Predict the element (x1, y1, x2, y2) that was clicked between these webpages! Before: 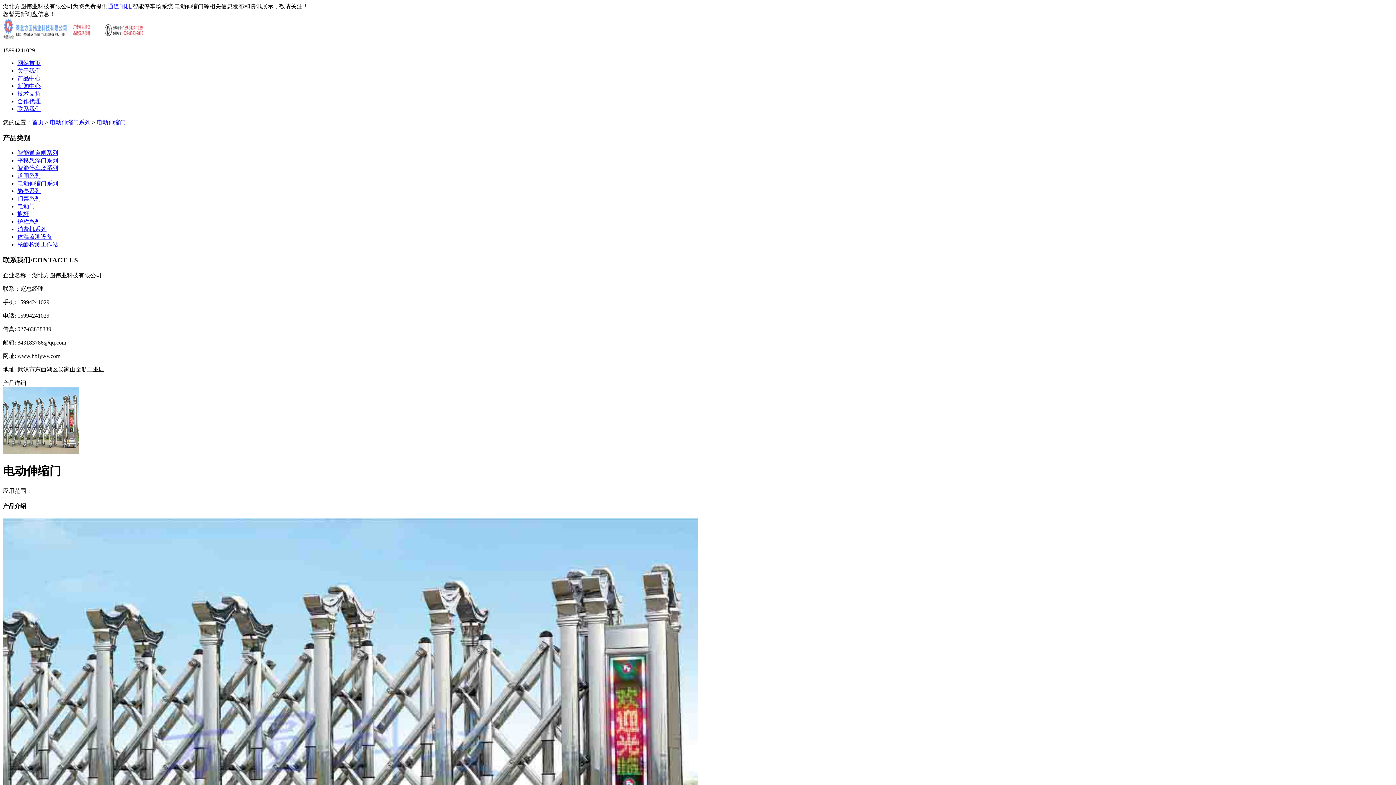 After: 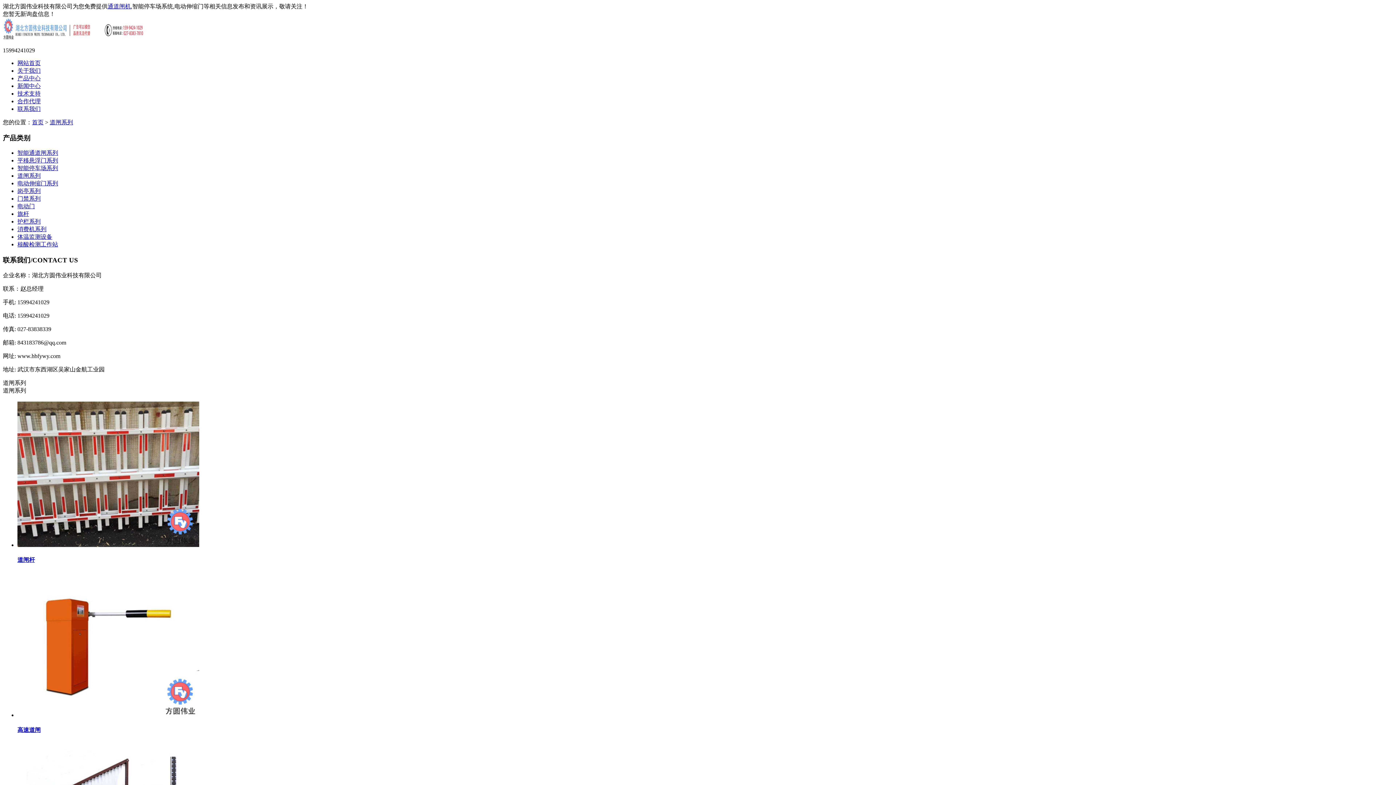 Action: bbox: (17, 172, 40, 179) label: 道闸系列